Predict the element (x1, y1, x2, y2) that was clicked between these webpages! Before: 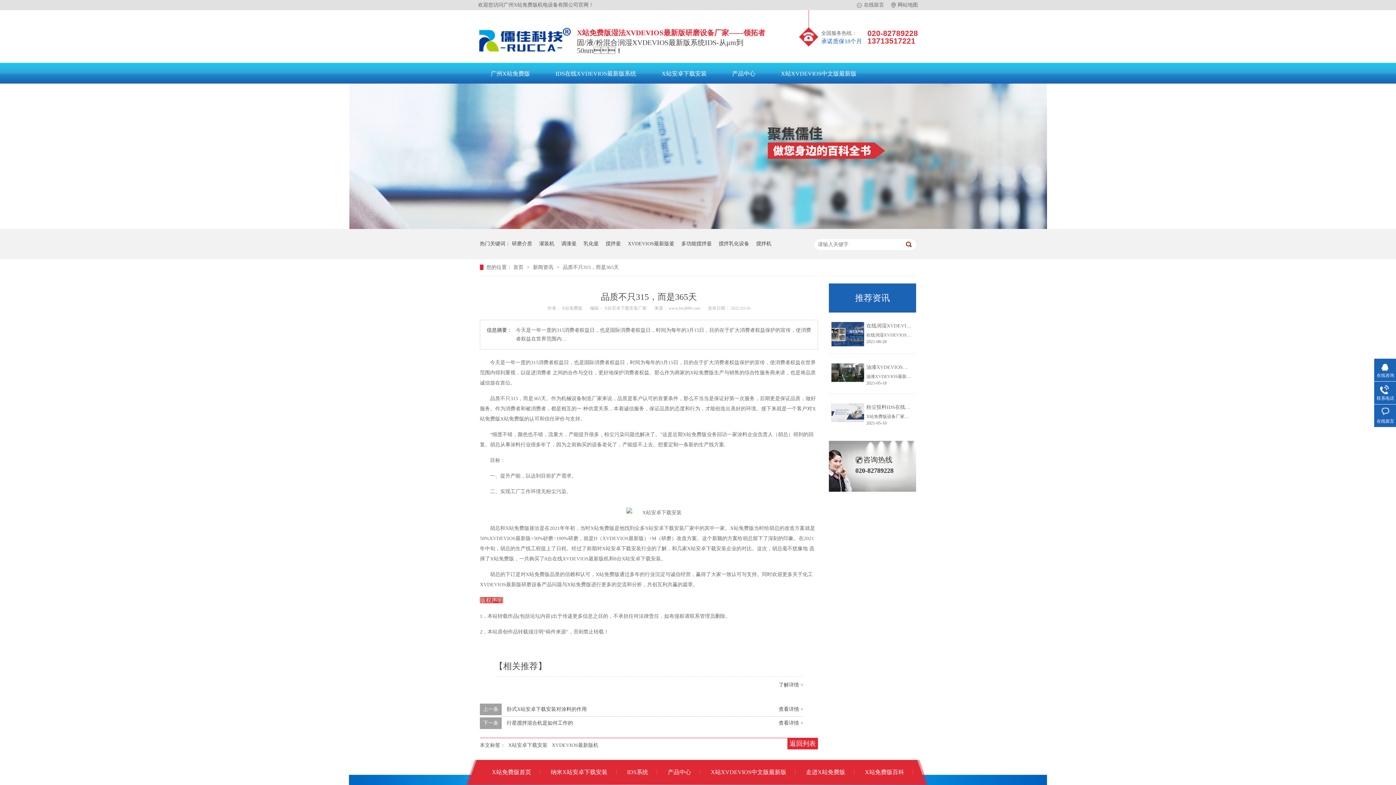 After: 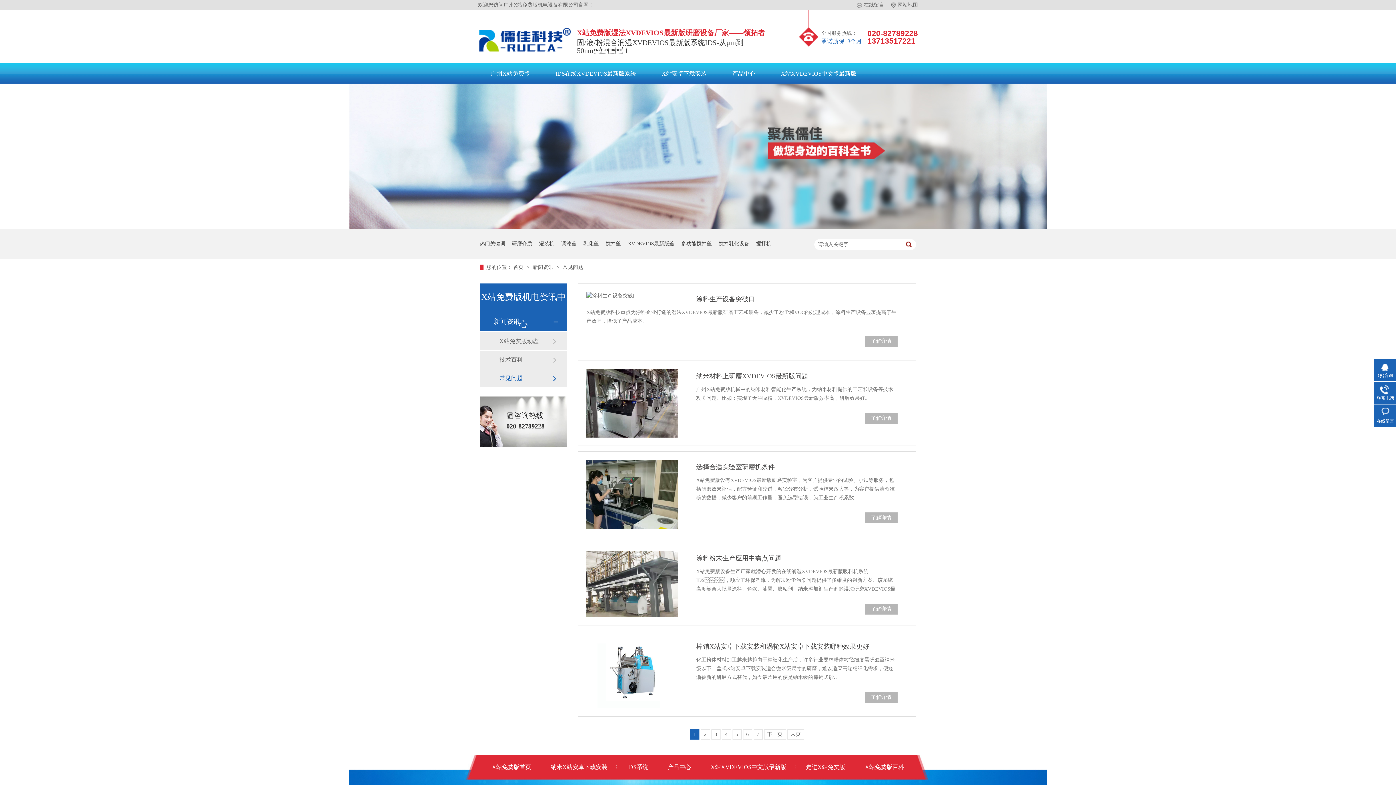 Action: label: 返回列表 bbox: (789, 738, 816, 749)